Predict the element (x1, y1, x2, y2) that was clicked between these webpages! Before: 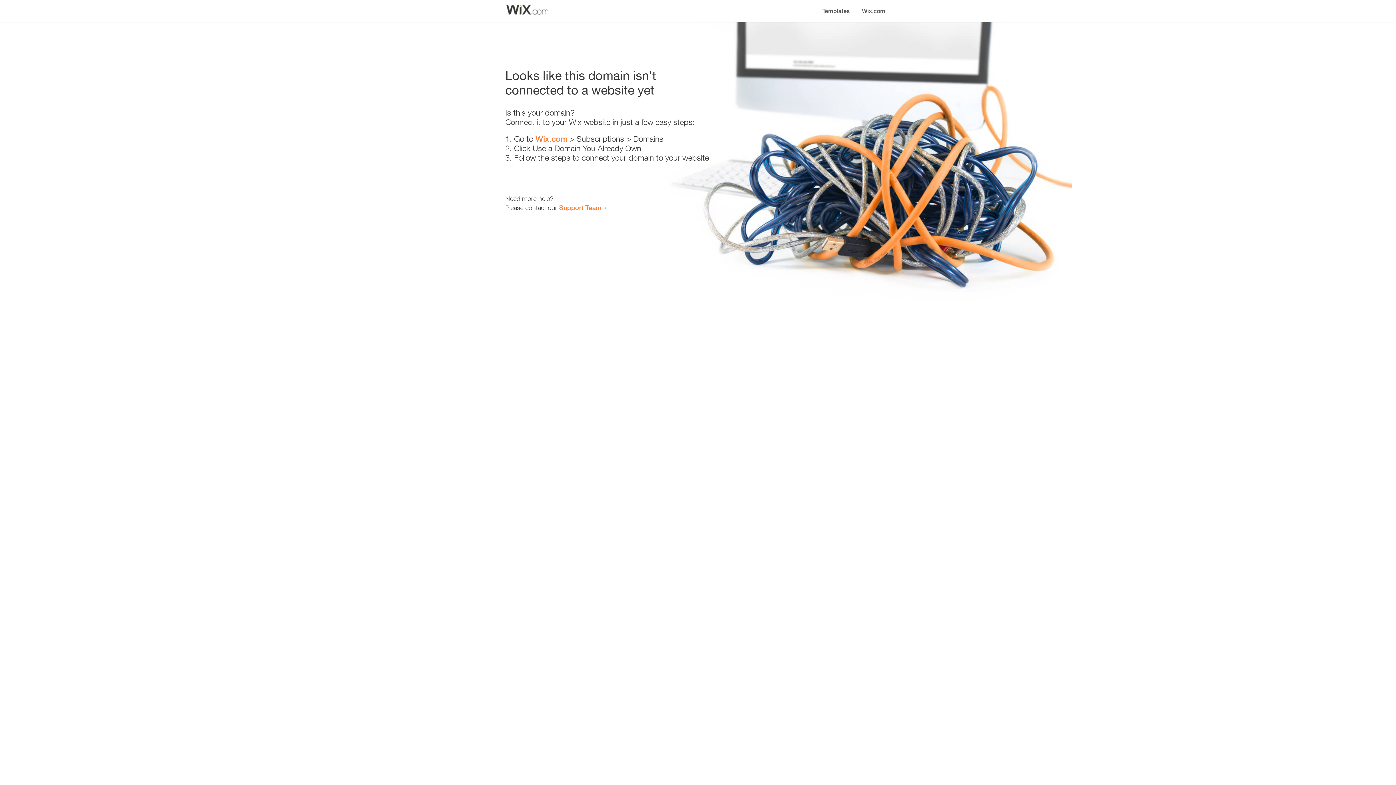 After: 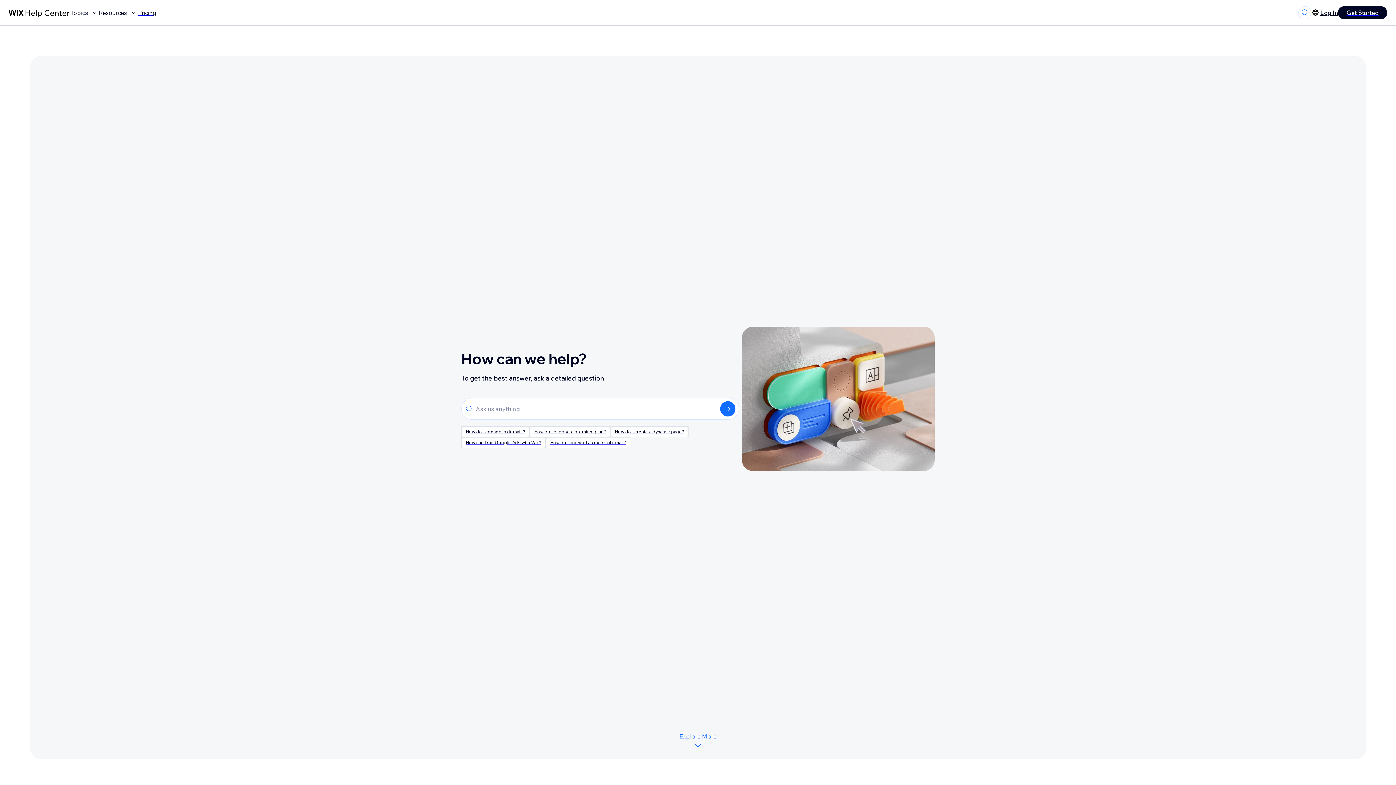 Action: label: Support Team bbox: (559, 203, 601, 211)